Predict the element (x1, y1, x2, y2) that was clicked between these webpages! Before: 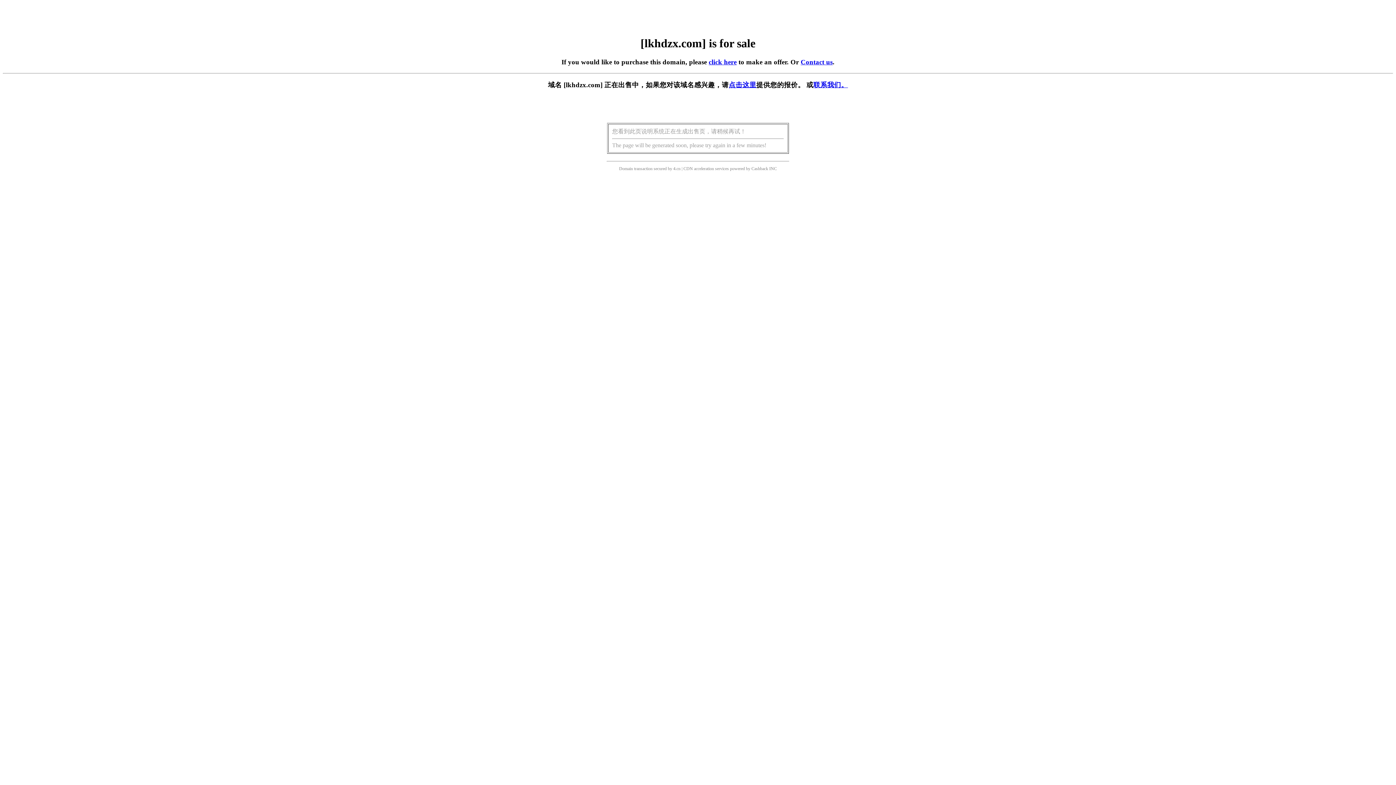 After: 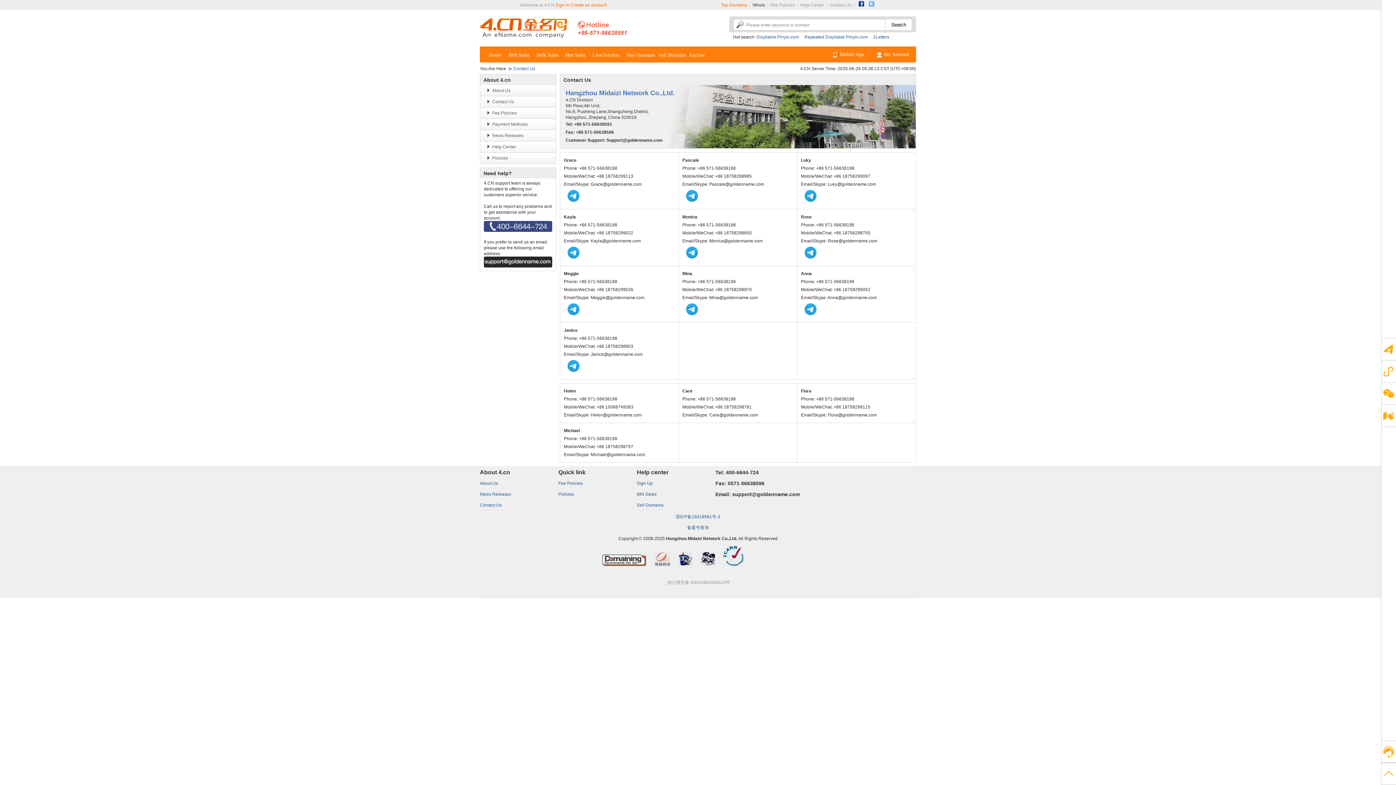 Action: label: Contact us bbox: (800, 58, 832, 65)